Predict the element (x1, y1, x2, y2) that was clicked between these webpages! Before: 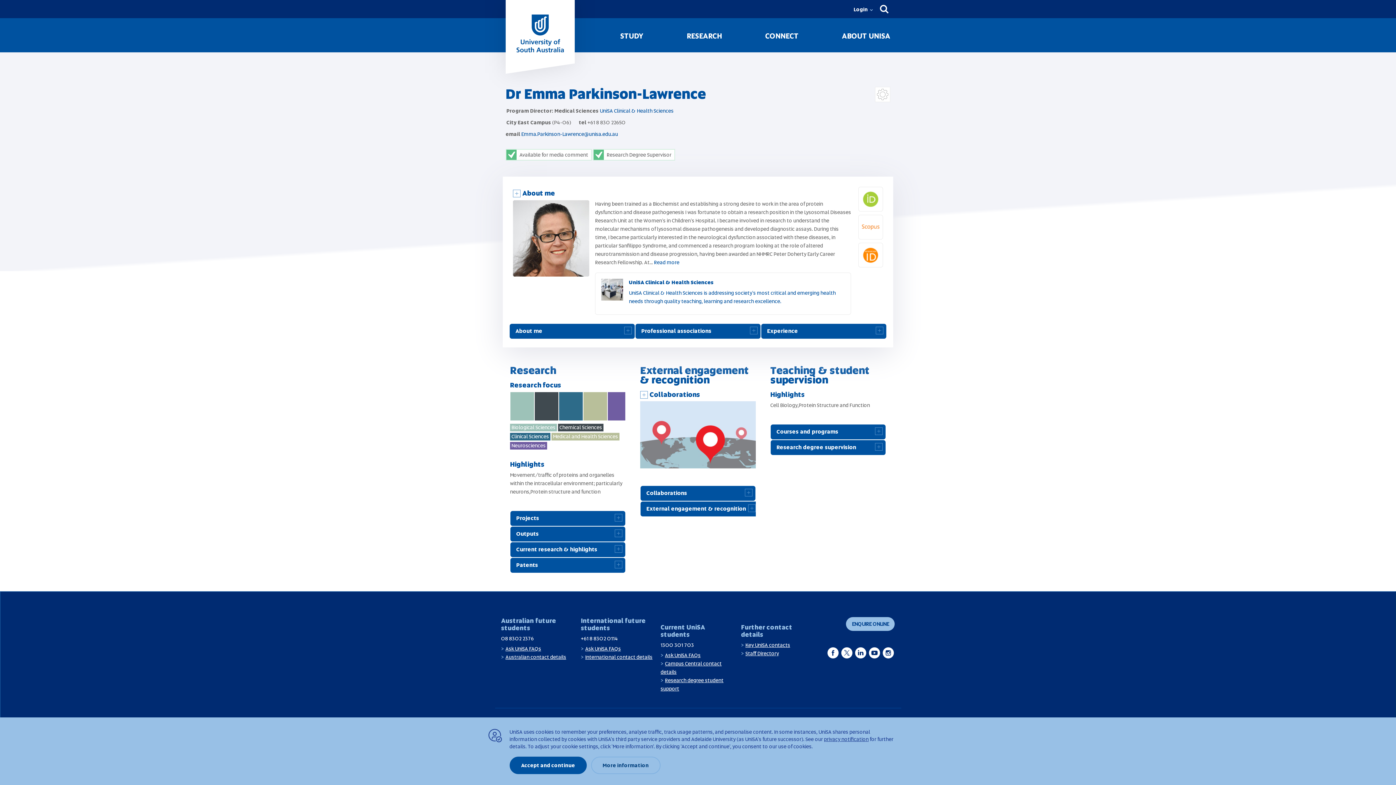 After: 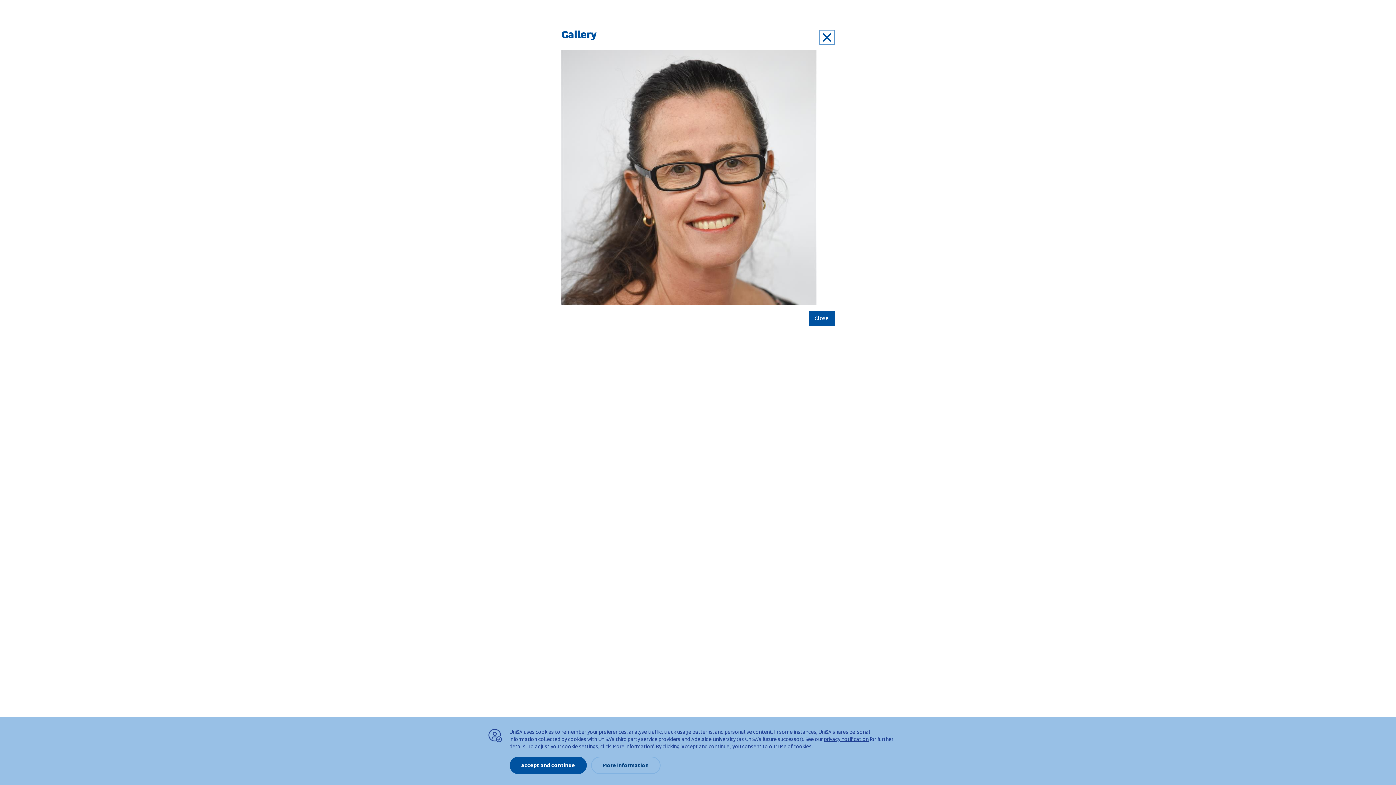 Action: bbox: (512, 200, 589, 277)